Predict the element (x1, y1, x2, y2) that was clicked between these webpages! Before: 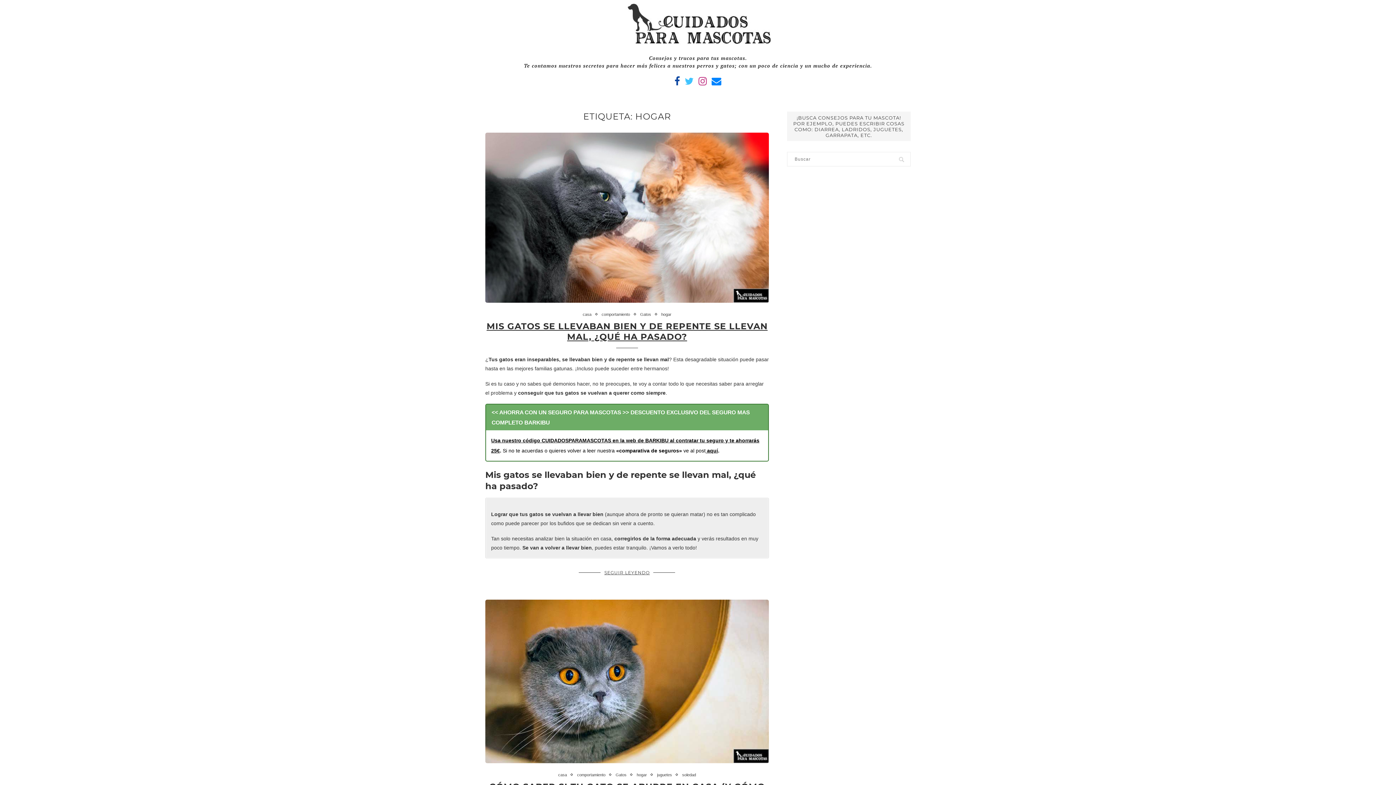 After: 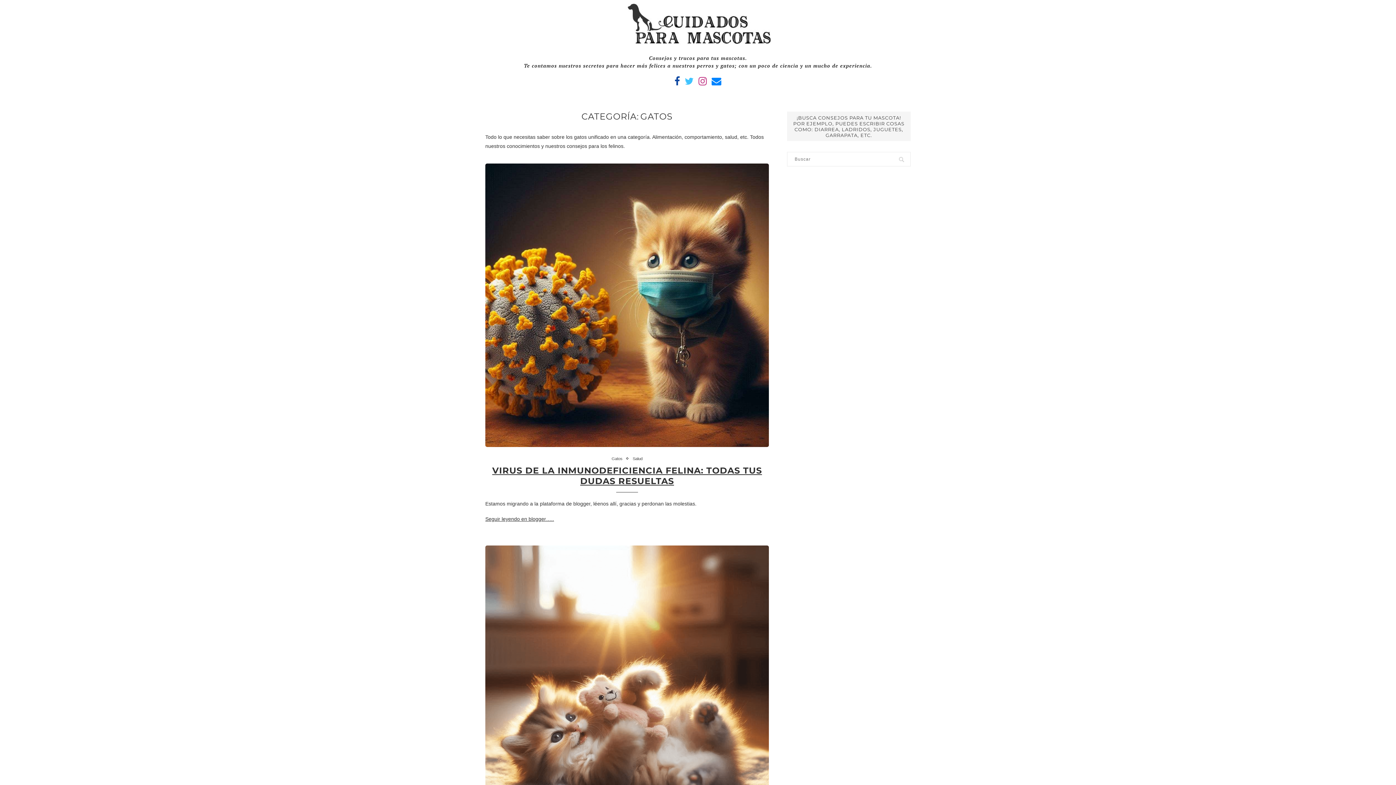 Action: label: Gatos bbox: (640, 312, 654, 317)